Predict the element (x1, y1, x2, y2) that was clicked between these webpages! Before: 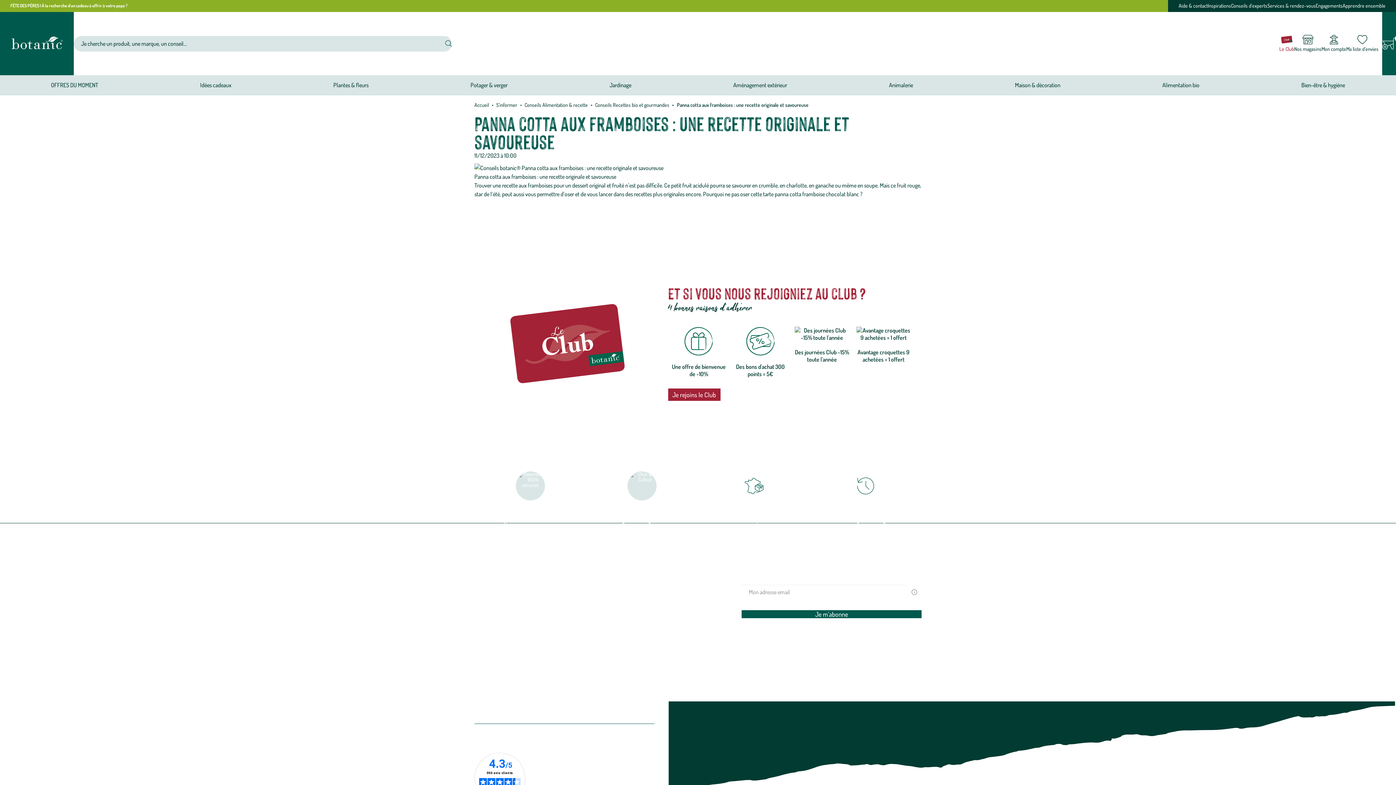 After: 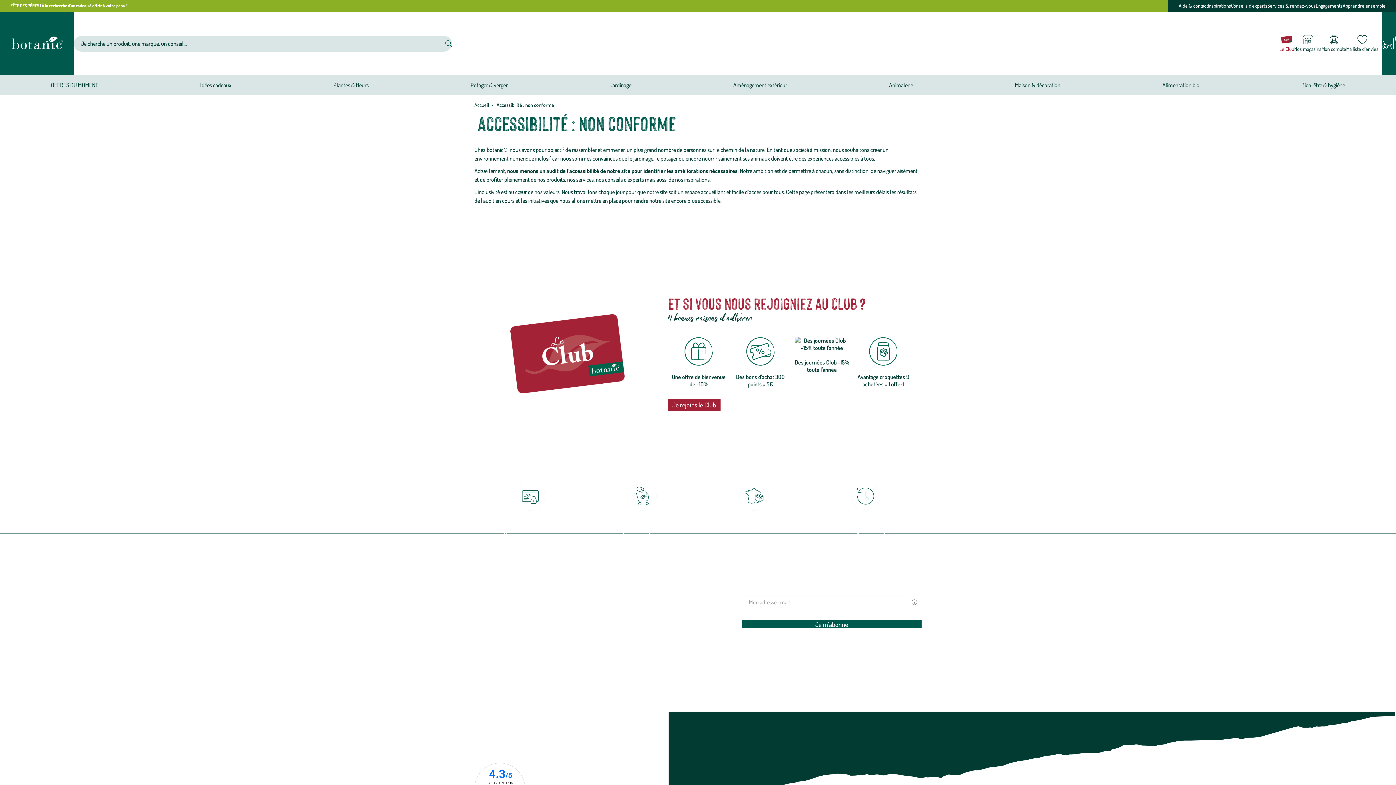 Action: bbox: (550, 694, 613, 701) label: Accessibilité : non conforme